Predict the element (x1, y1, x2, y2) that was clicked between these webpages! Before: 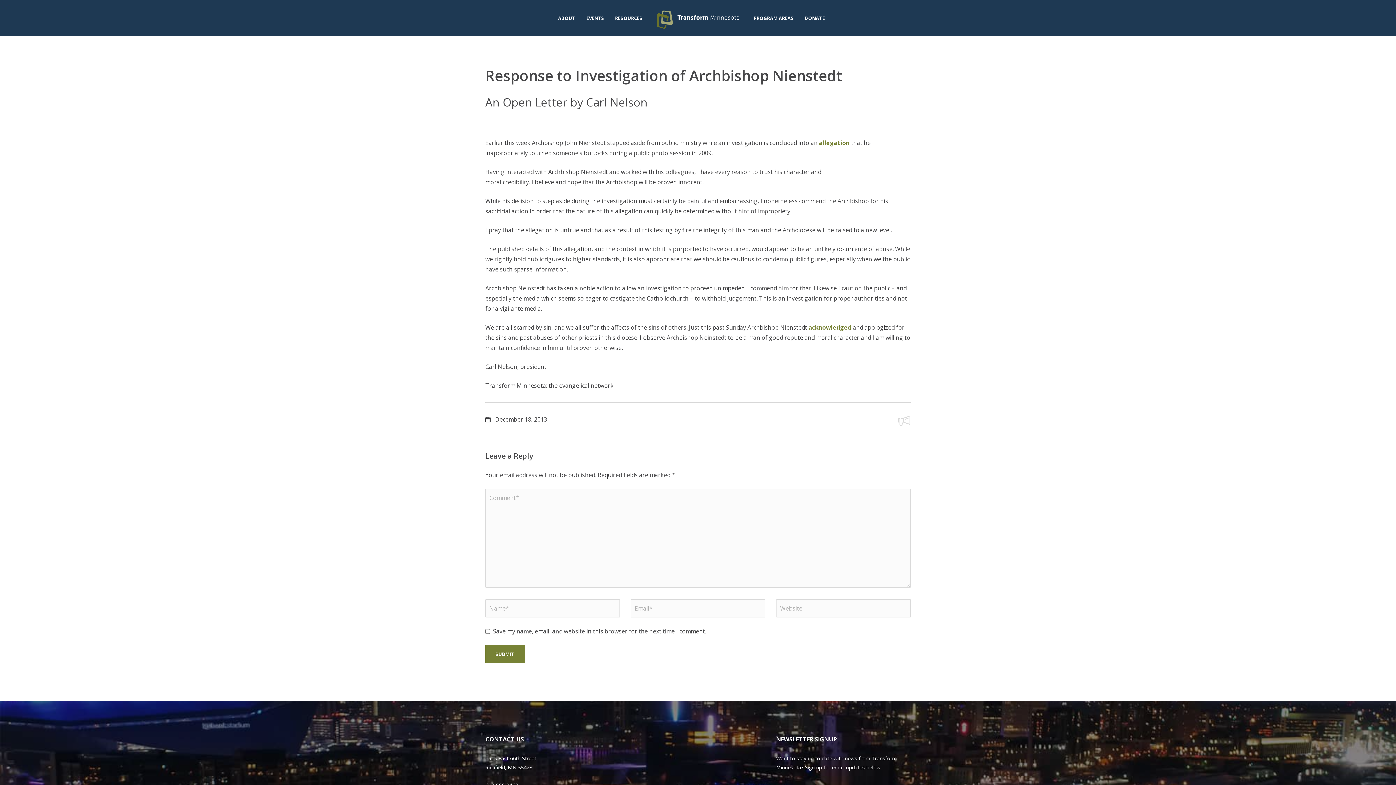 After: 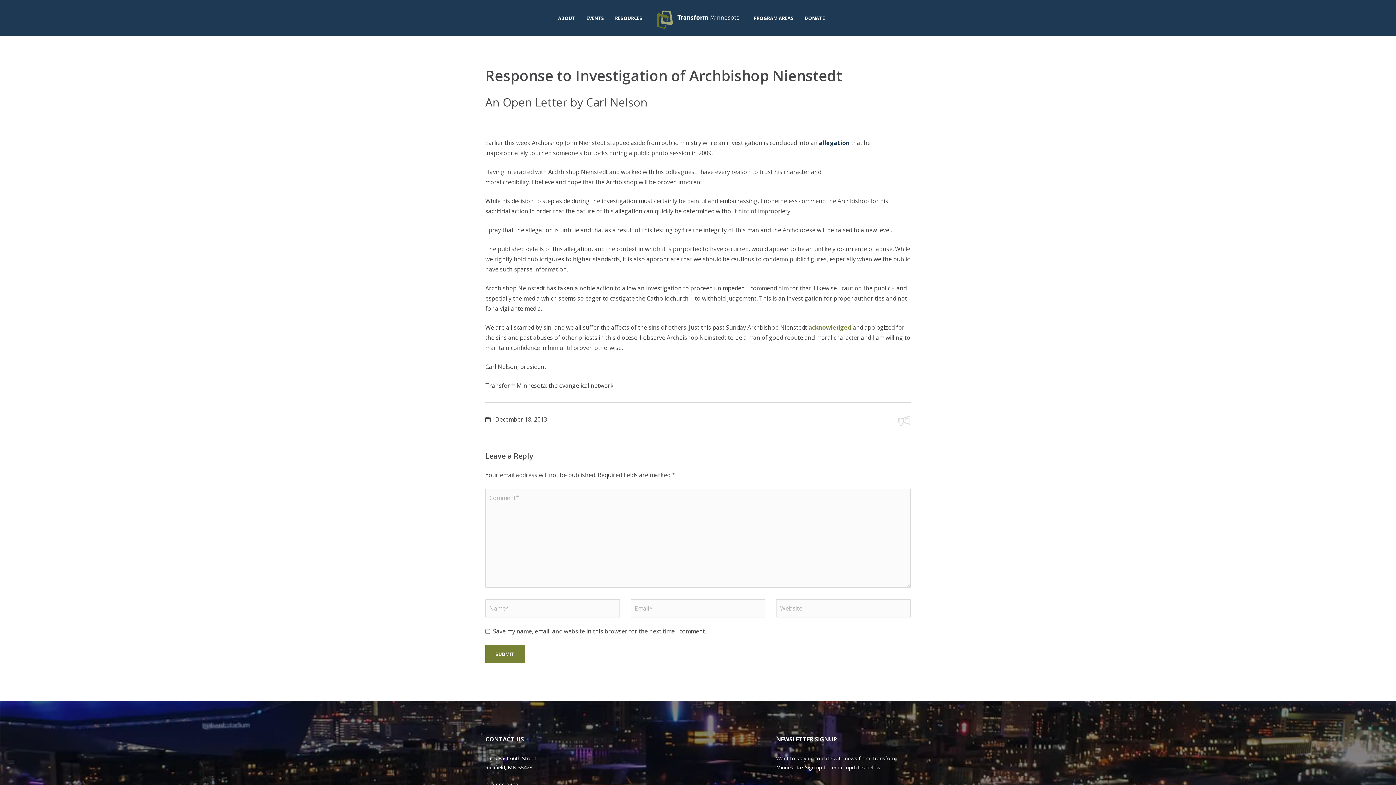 Action: bbox: (819, 138, 851, 146) label: allegation 